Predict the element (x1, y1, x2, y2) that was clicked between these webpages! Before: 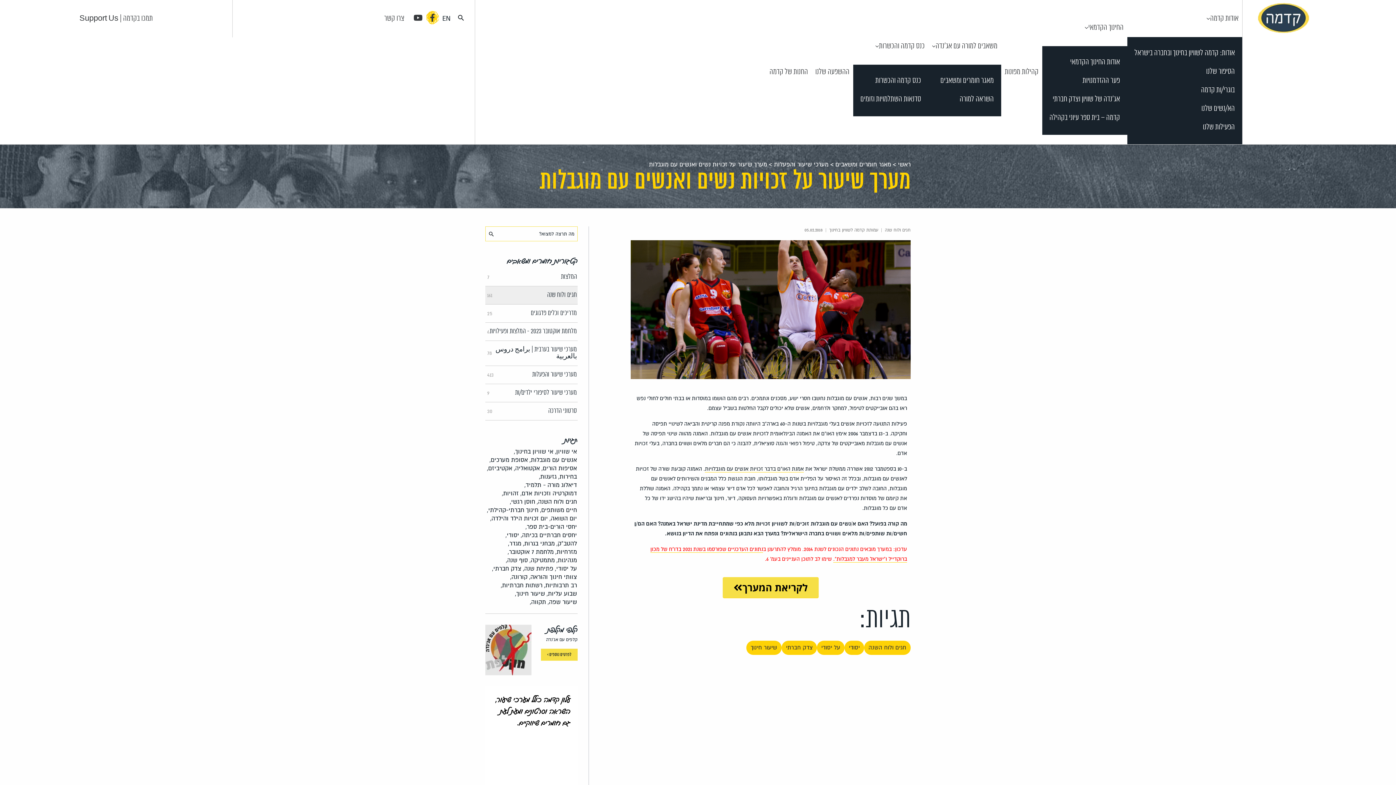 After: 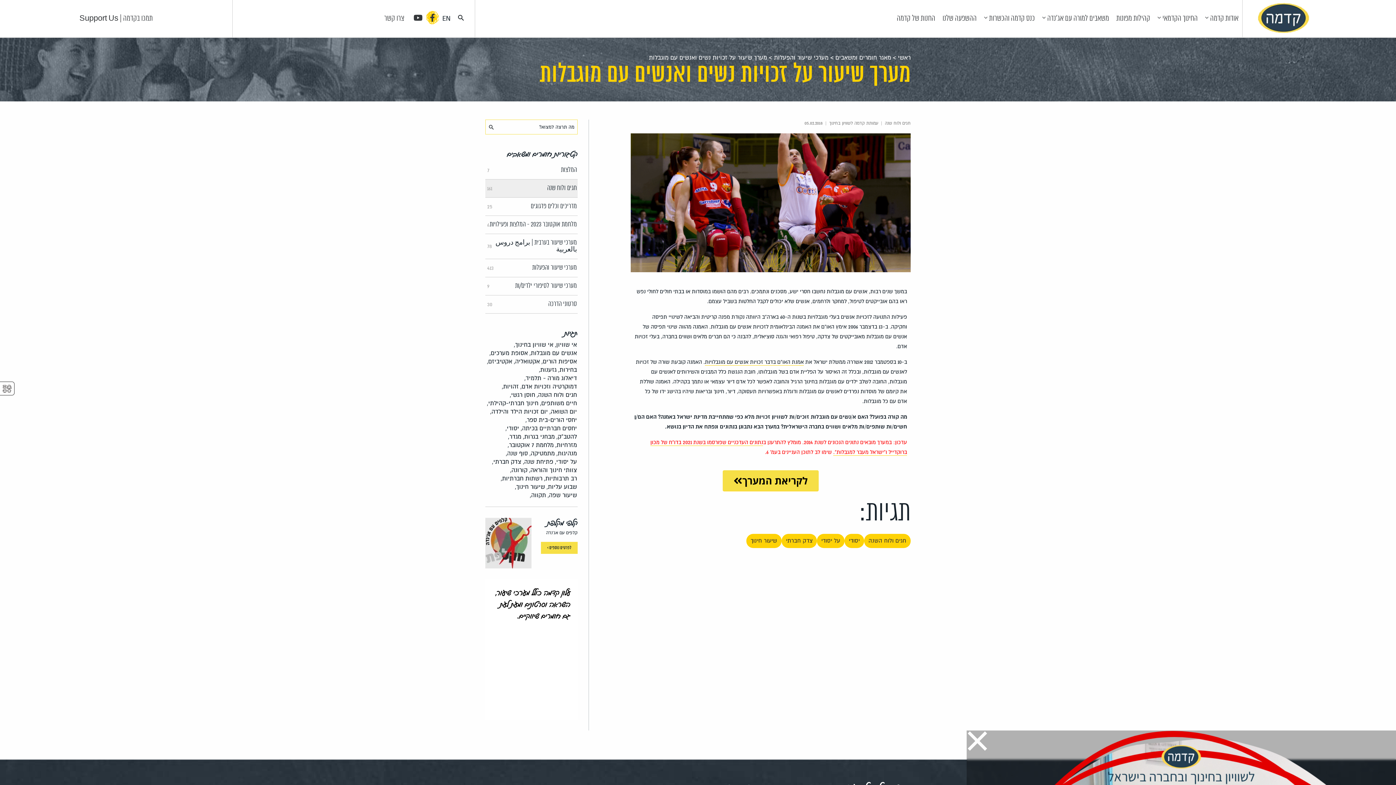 Action: label: לקריאת המערך bbox: (722, 577, 818, 598)